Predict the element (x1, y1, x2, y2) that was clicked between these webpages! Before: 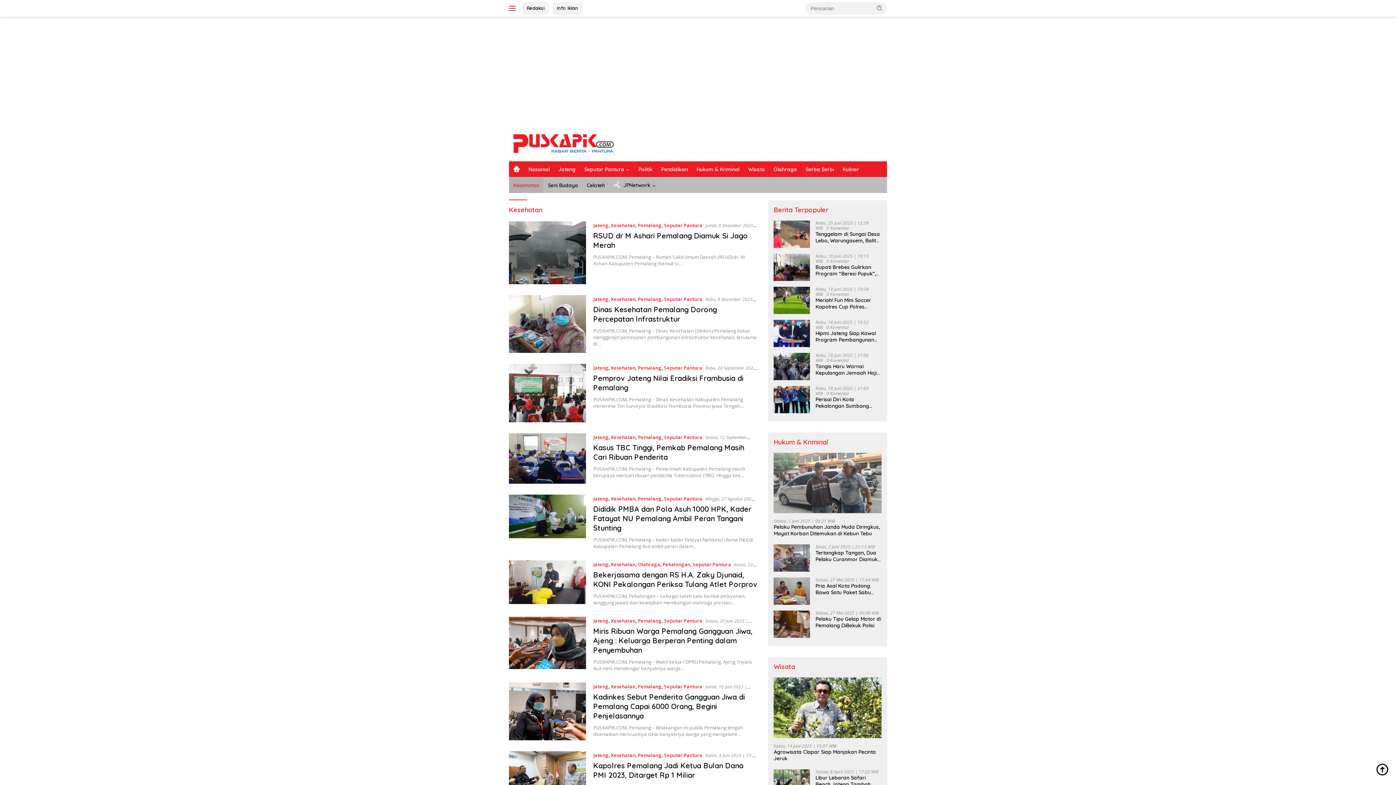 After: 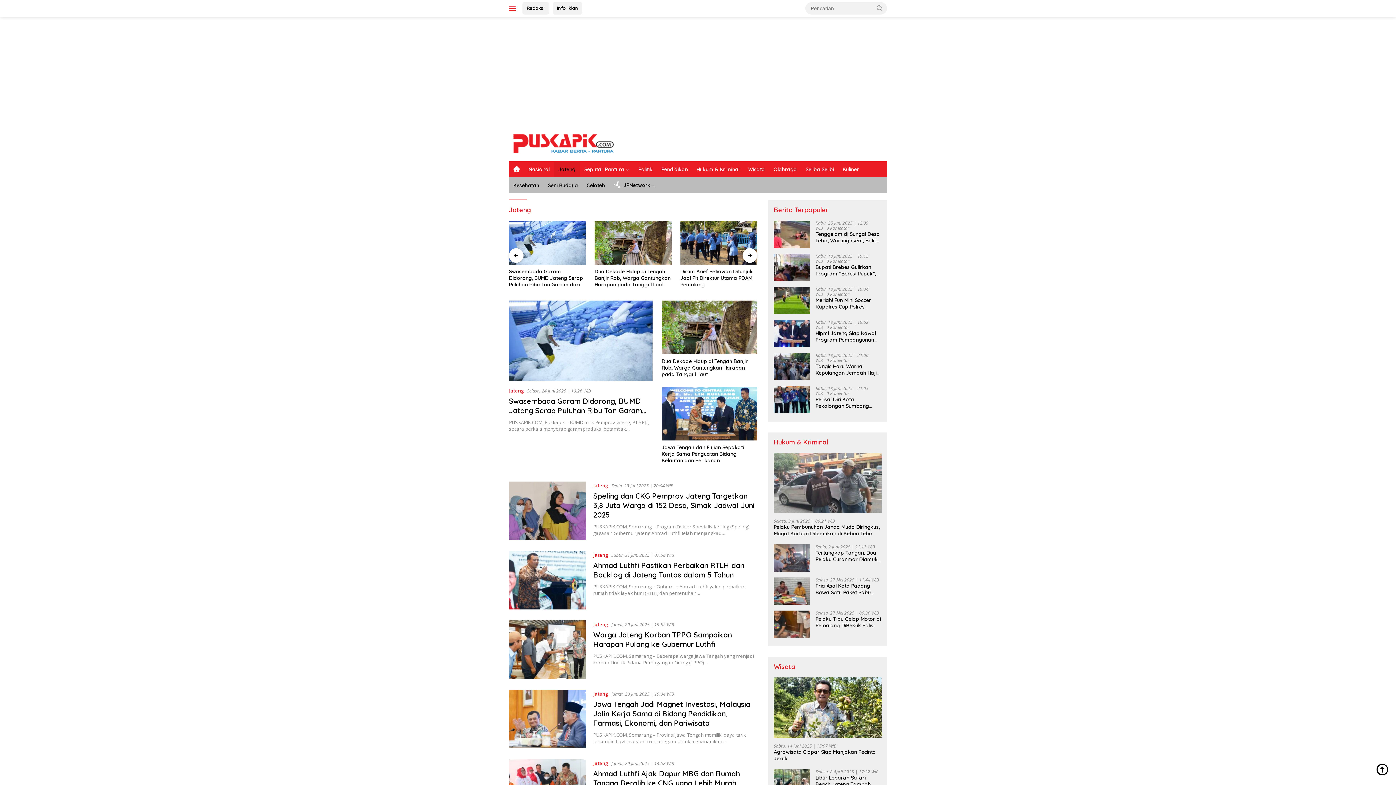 Action: label: Jateng bbox: (593, 617, 608, 624)